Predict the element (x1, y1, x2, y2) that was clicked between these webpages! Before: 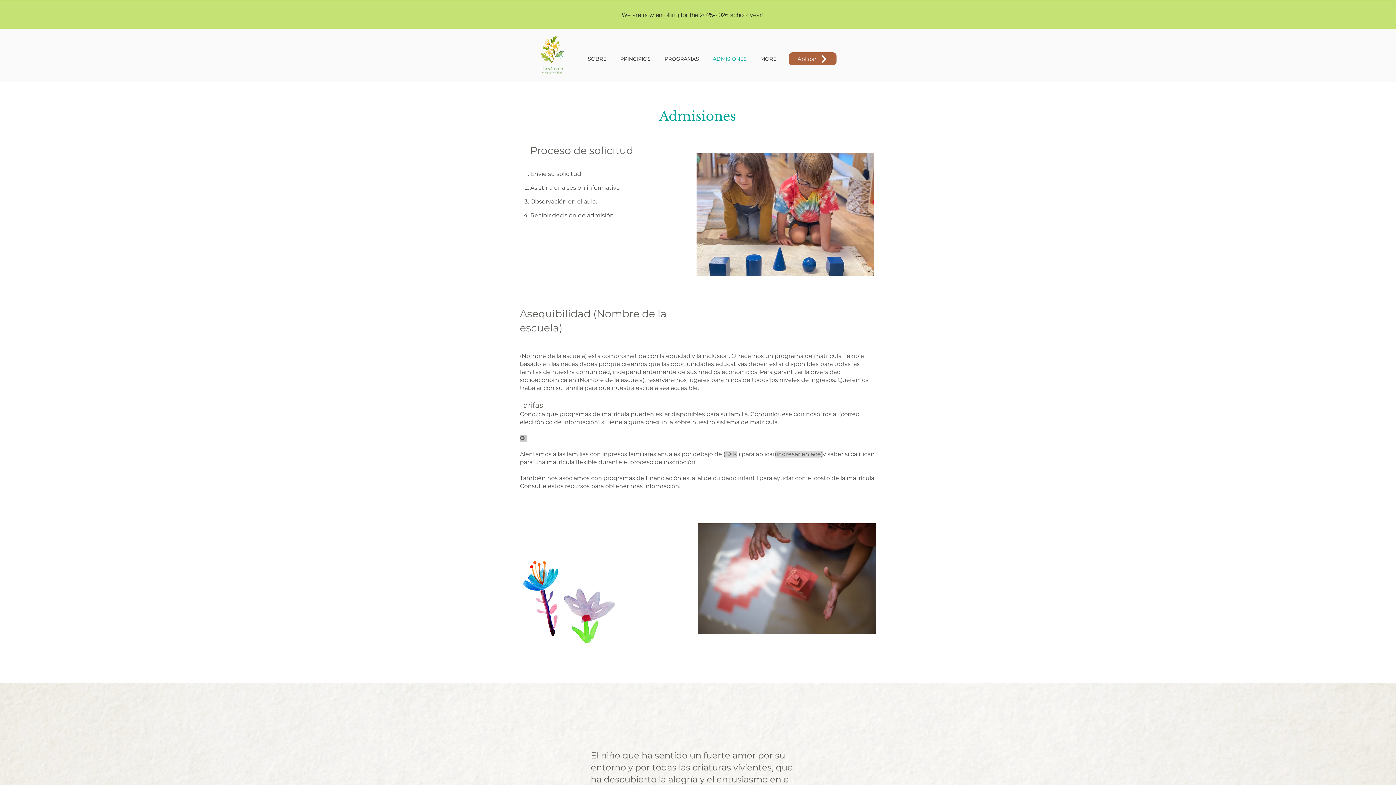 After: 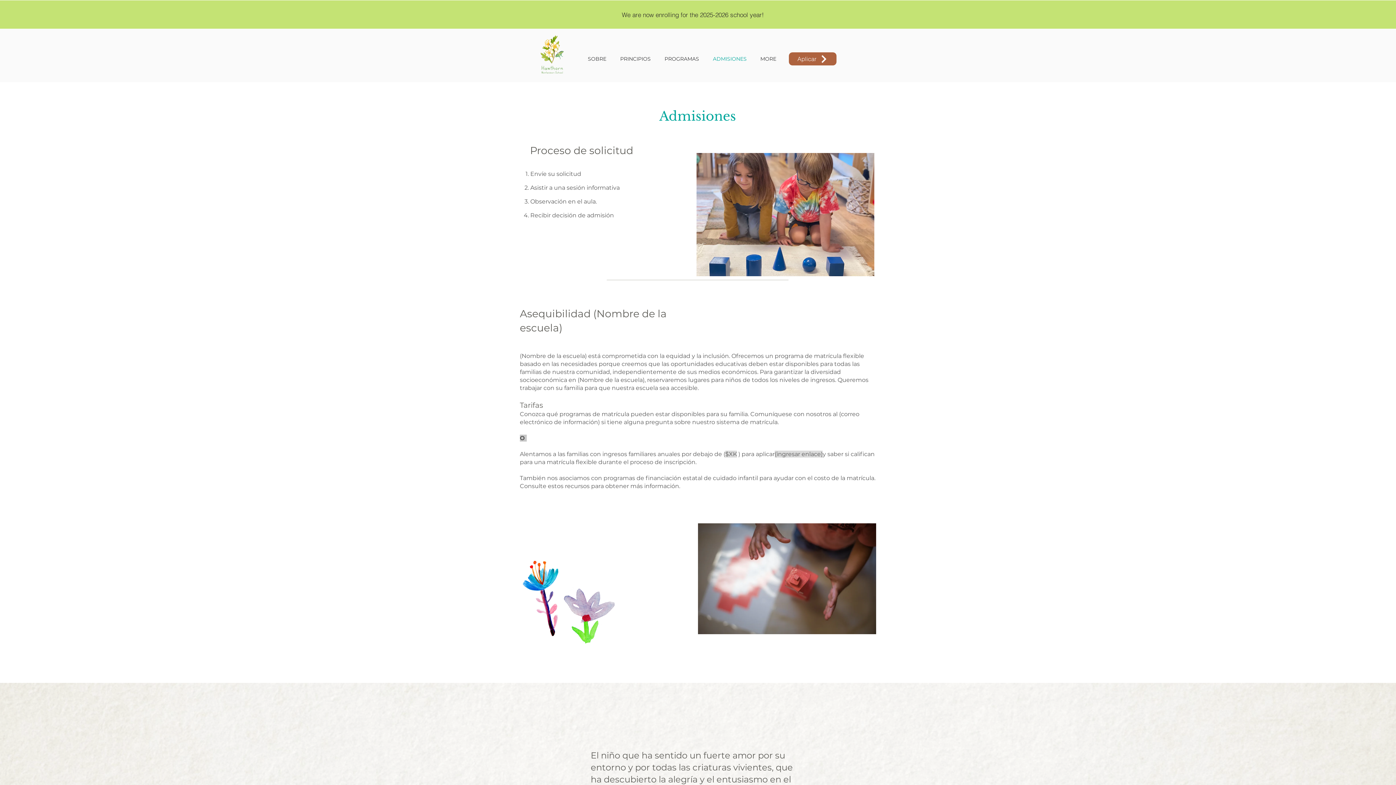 Action: bbox: (547, 7, 840, 21) label: We are now enrolling for the 2025-2026 school year! 